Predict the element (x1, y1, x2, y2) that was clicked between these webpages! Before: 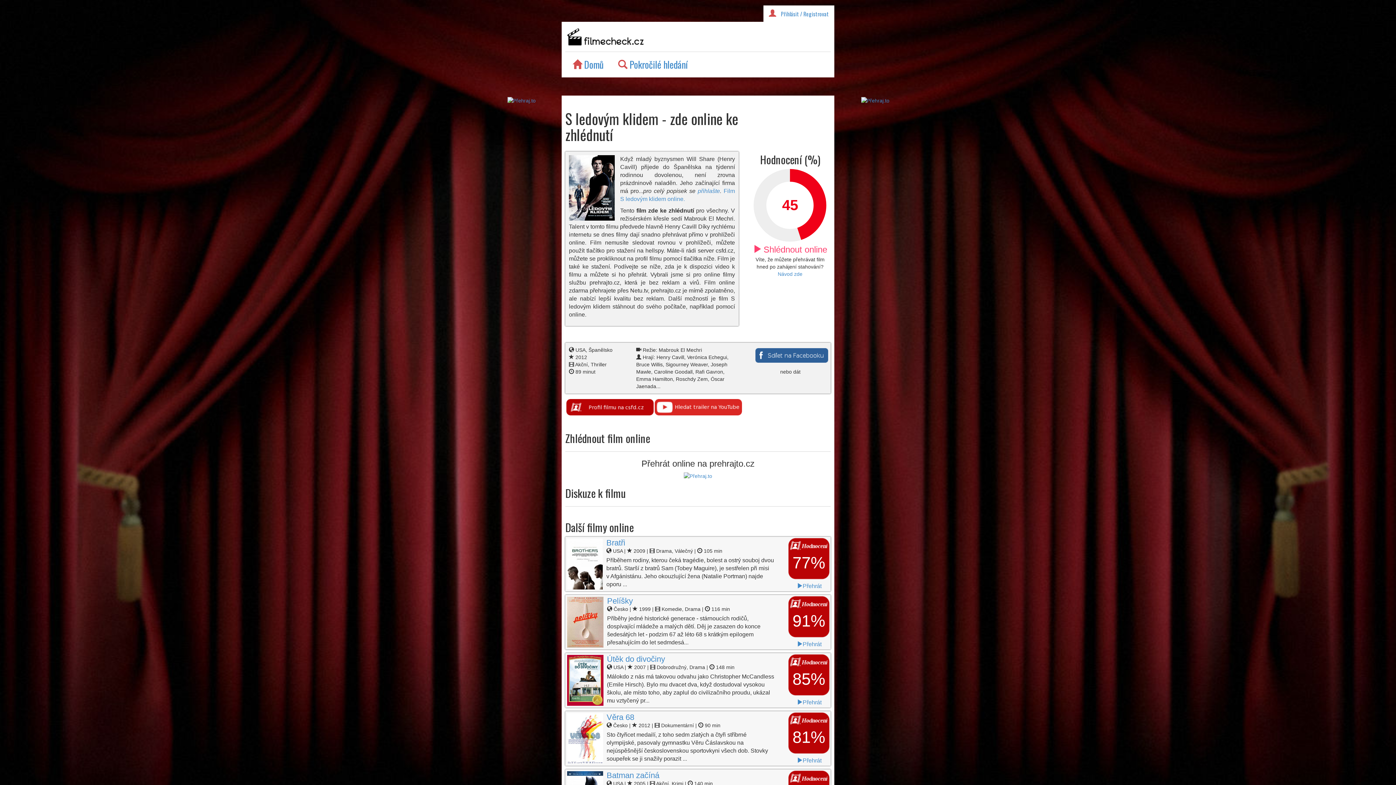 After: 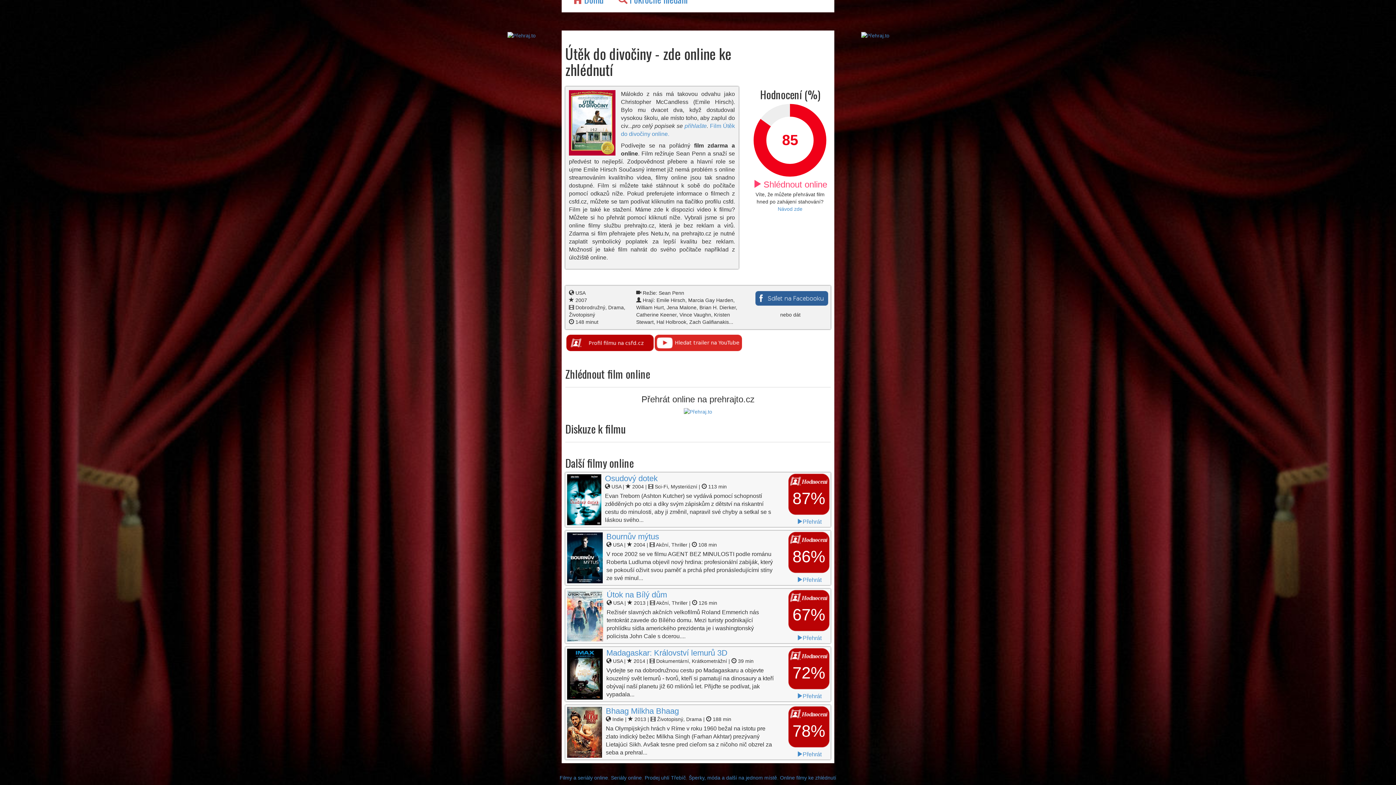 Action: bbox: (797, 699, 821, 705) label: Přehrát